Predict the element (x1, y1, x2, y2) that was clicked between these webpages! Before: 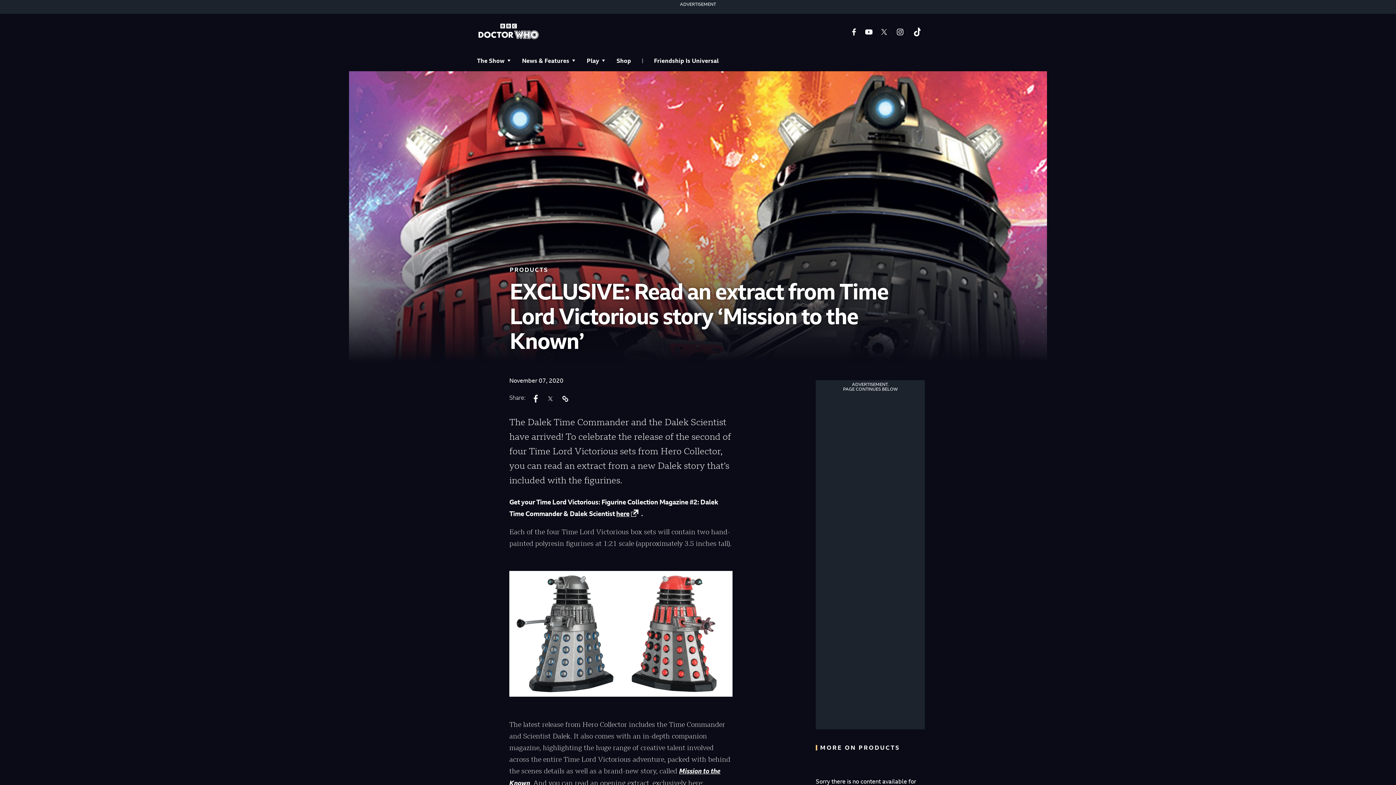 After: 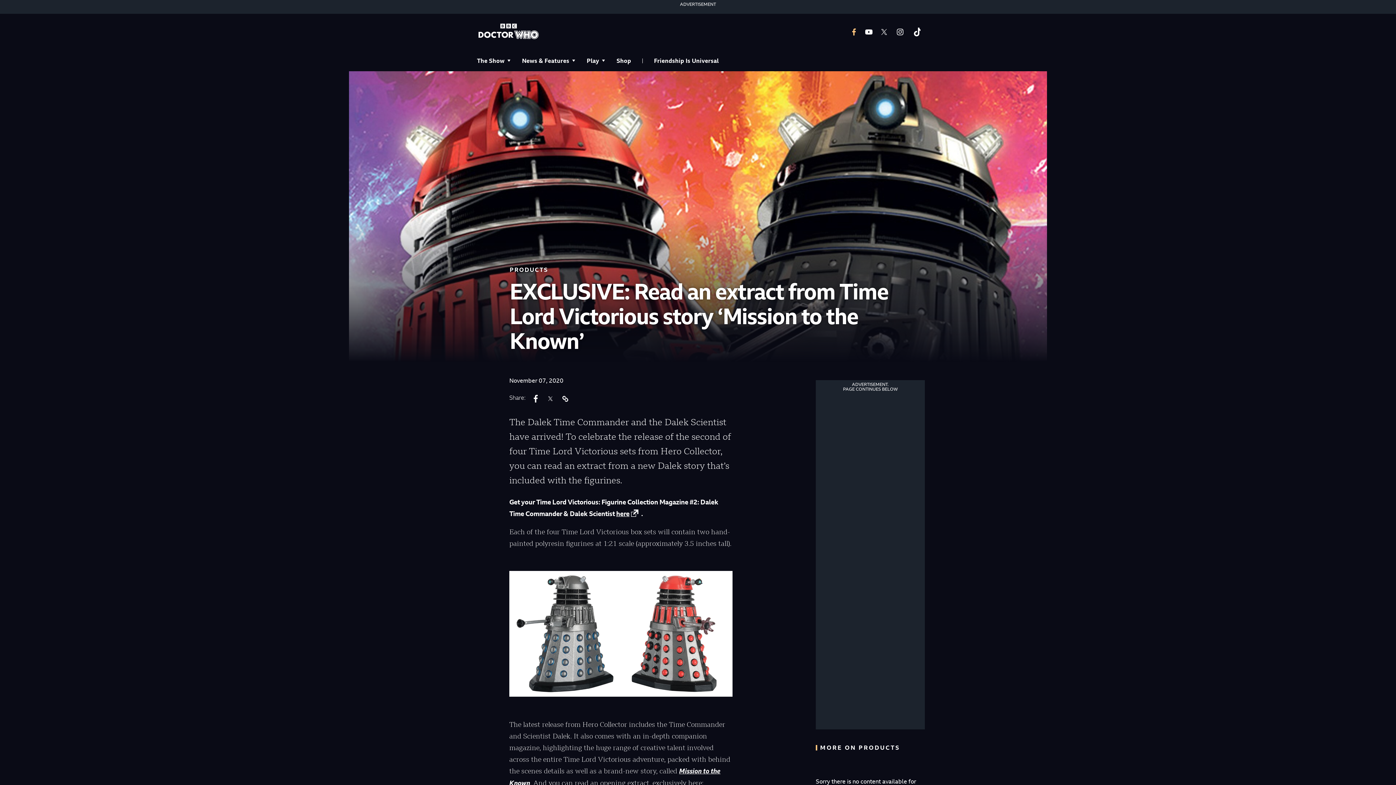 Action: bbox: (852, 28, 856, 35)